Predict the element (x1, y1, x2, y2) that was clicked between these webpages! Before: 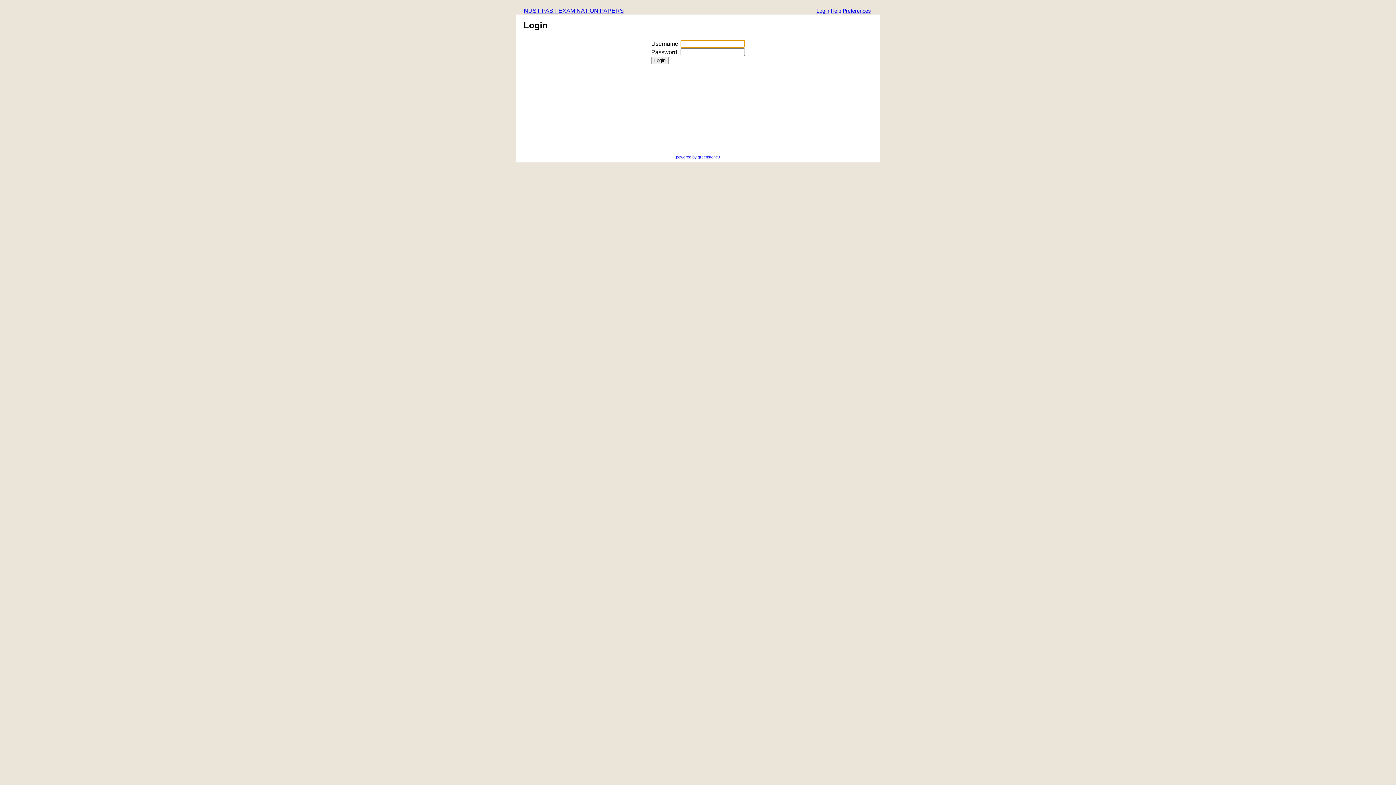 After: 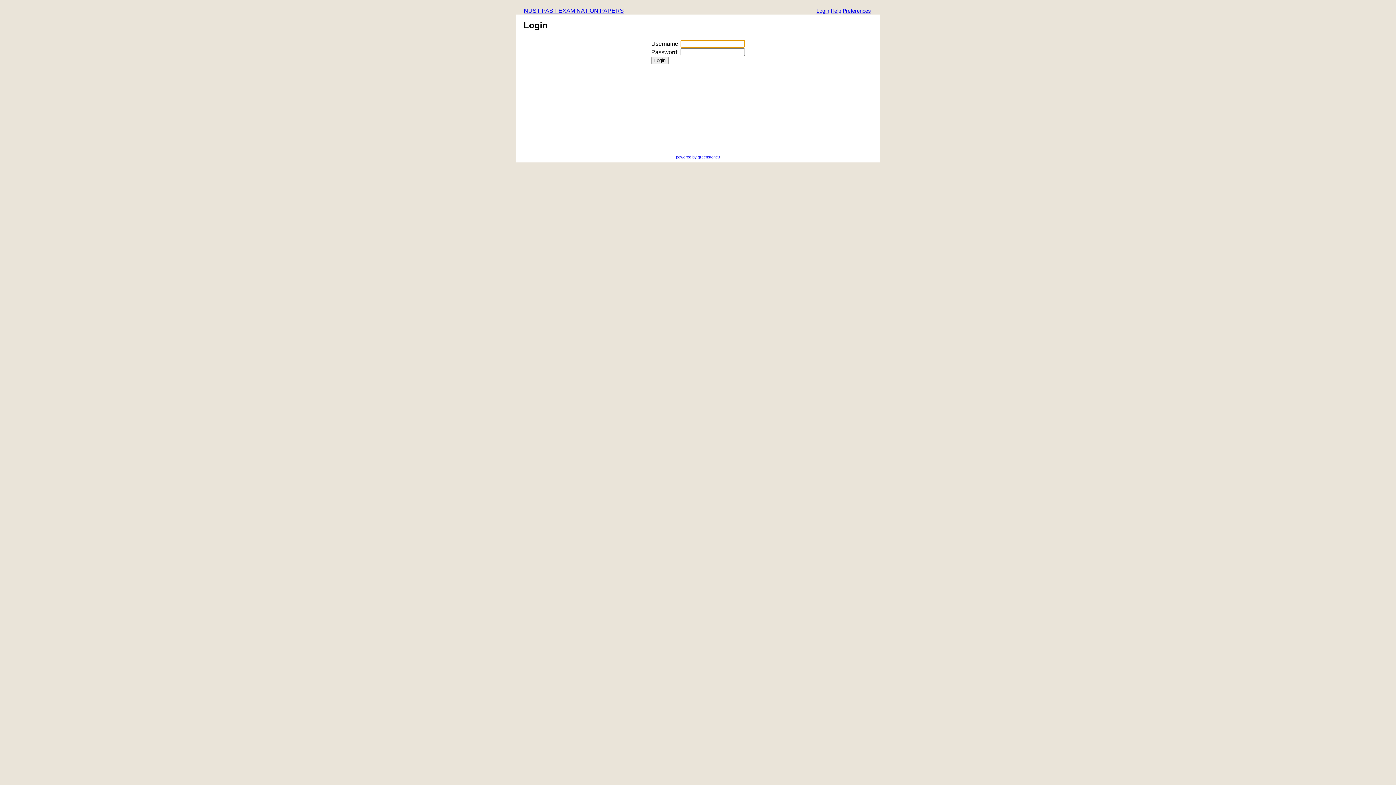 Action: label: Login bbox: (816, 8, 829, 14)